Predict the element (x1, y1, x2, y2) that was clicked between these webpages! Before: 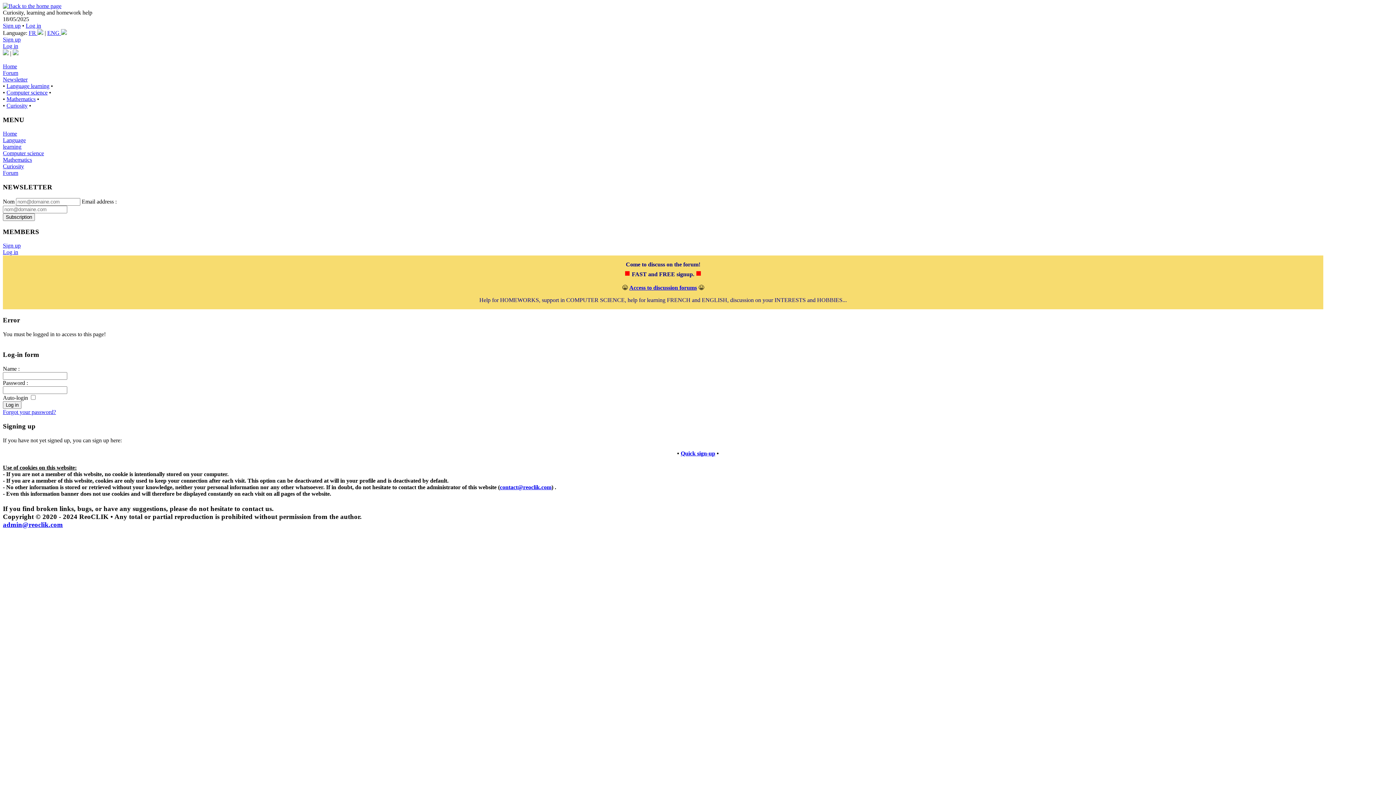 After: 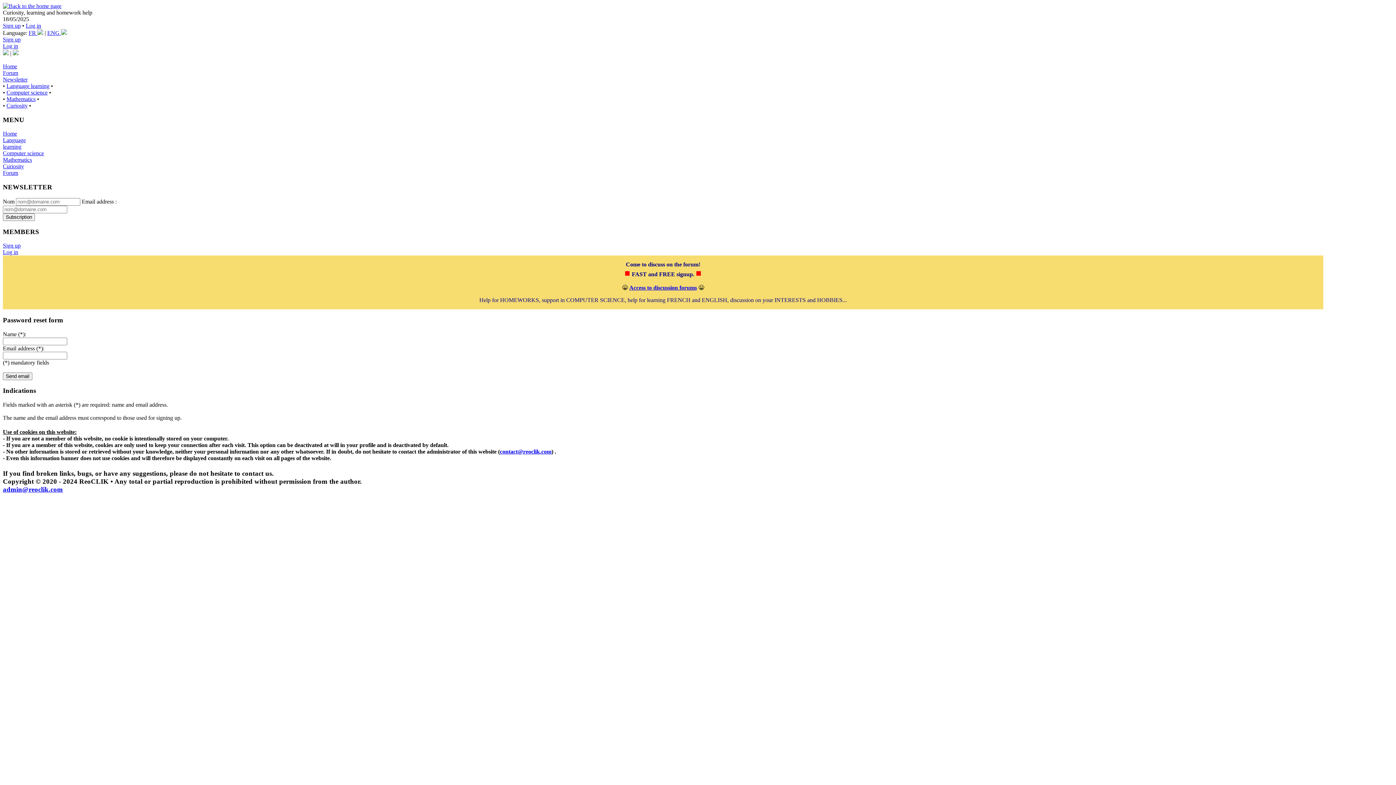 Action: label: Forgot your password? bbox: (2, 409, 56, 415)